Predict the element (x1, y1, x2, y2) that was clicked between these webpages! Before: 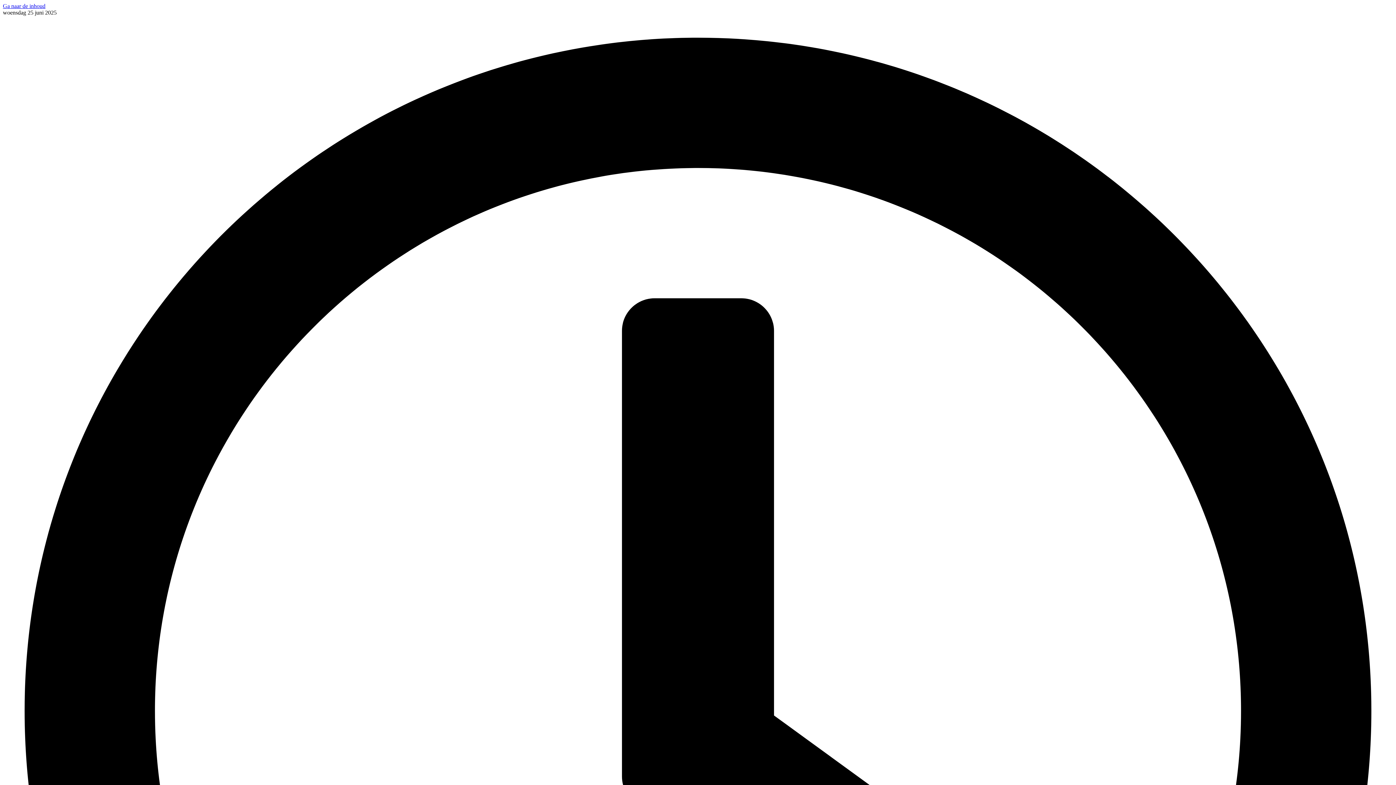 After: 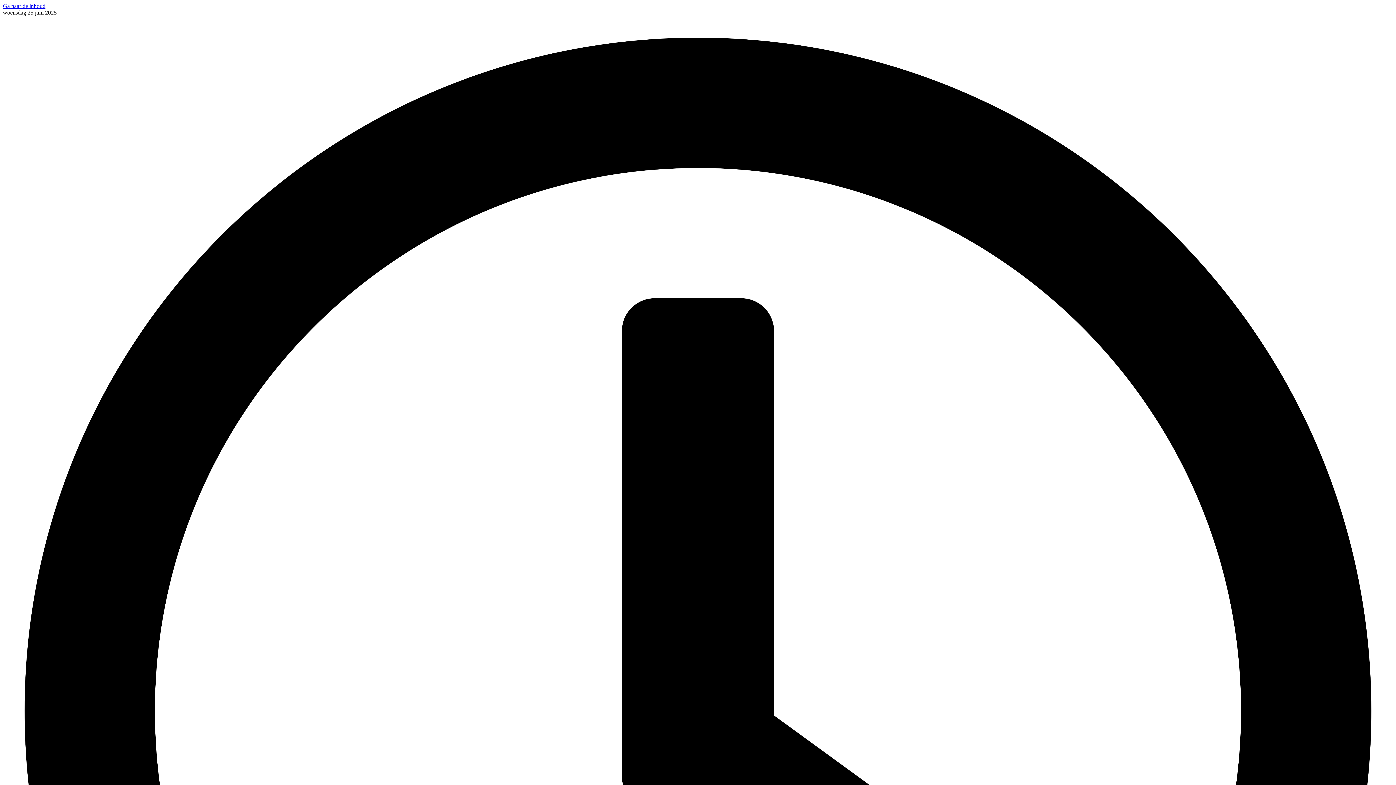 Action: label: Ga naar de inhoud bbox: (2, 2, 45, 9)